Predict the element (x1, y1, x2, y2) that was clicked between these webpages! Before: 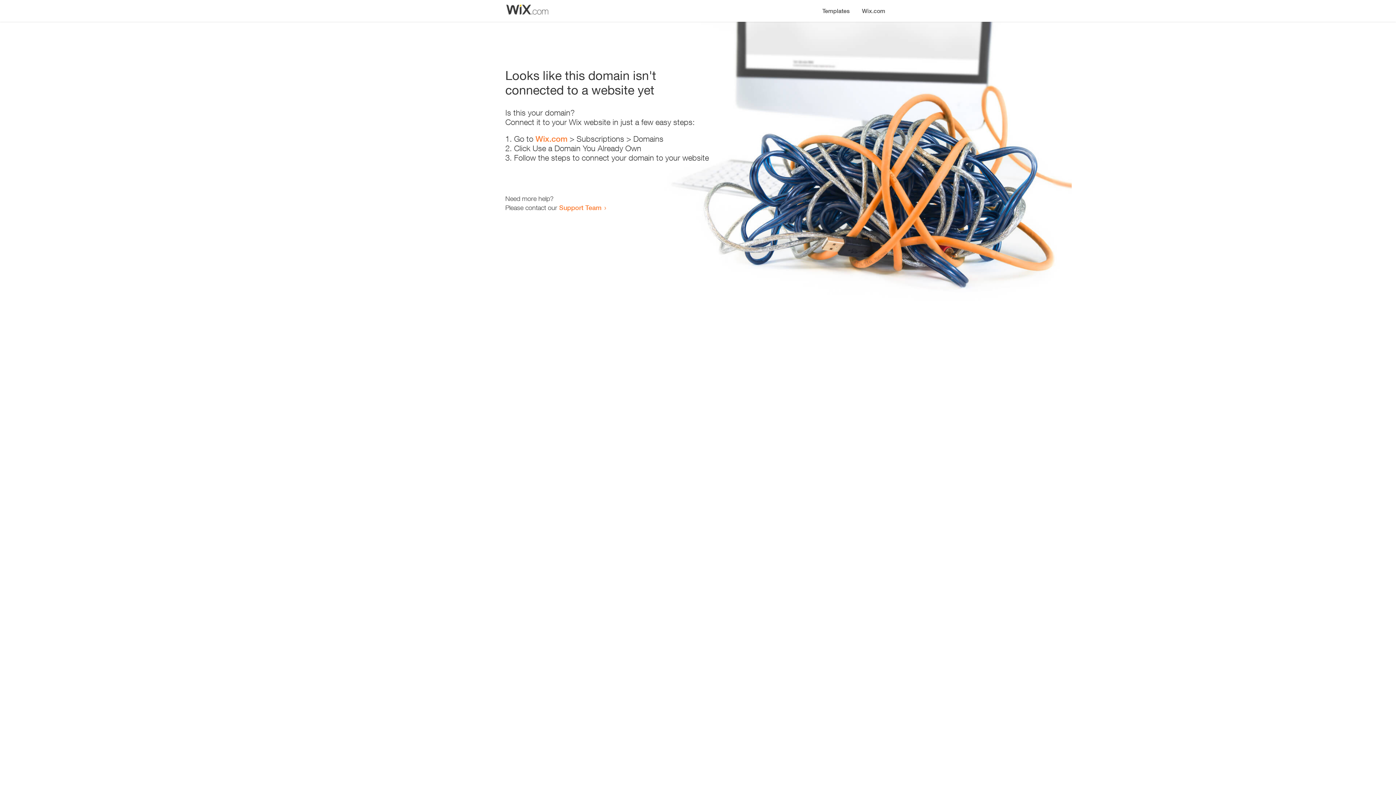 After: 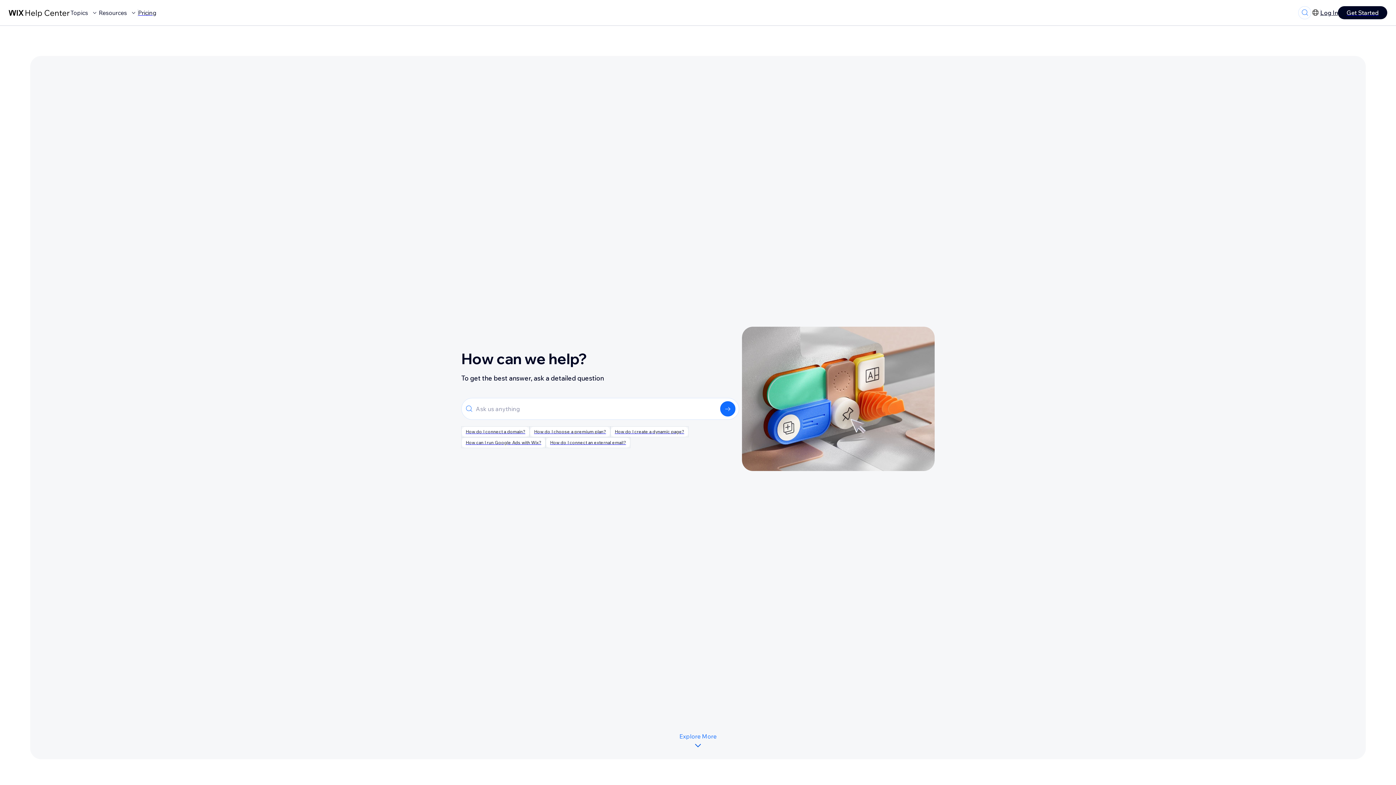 Action: label: Support Team bbox: (559, 203, 601, 211)